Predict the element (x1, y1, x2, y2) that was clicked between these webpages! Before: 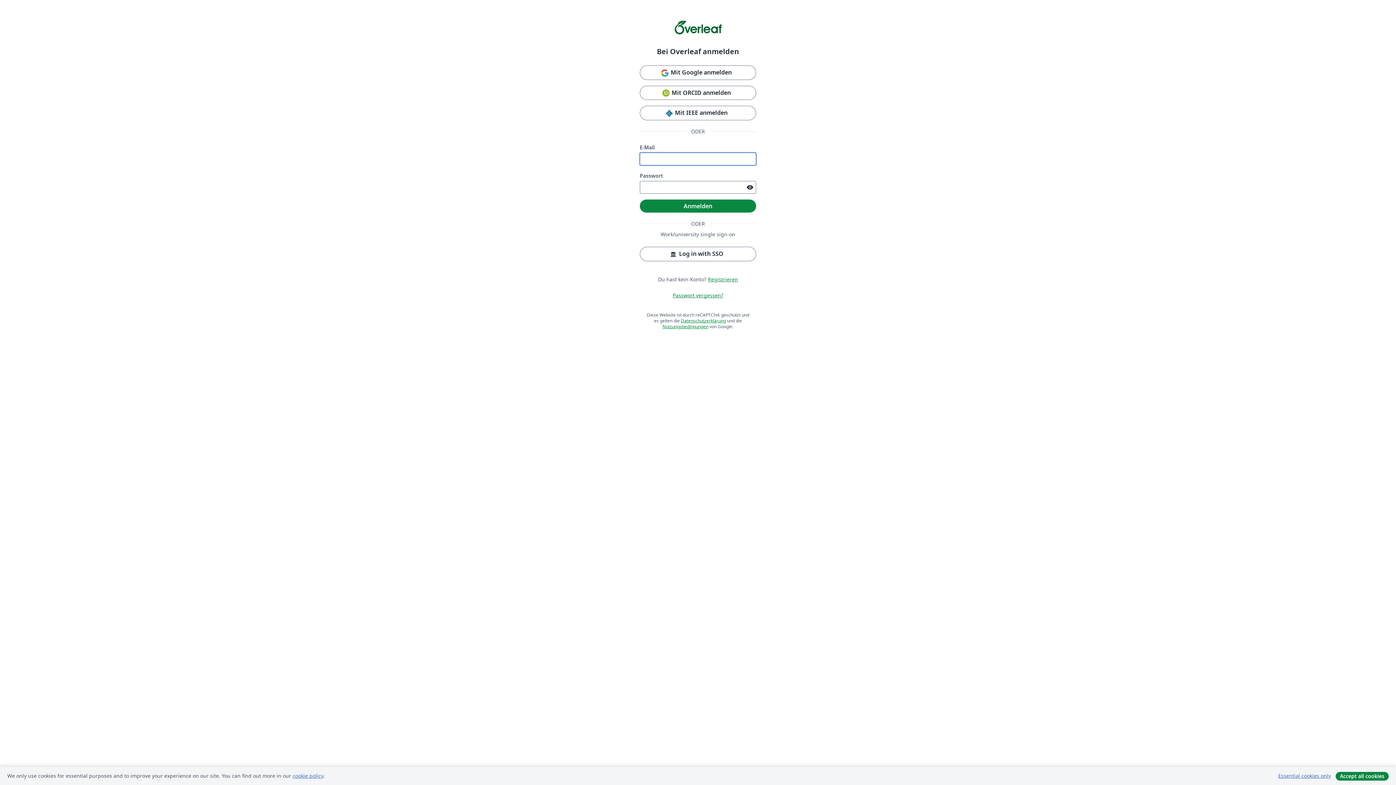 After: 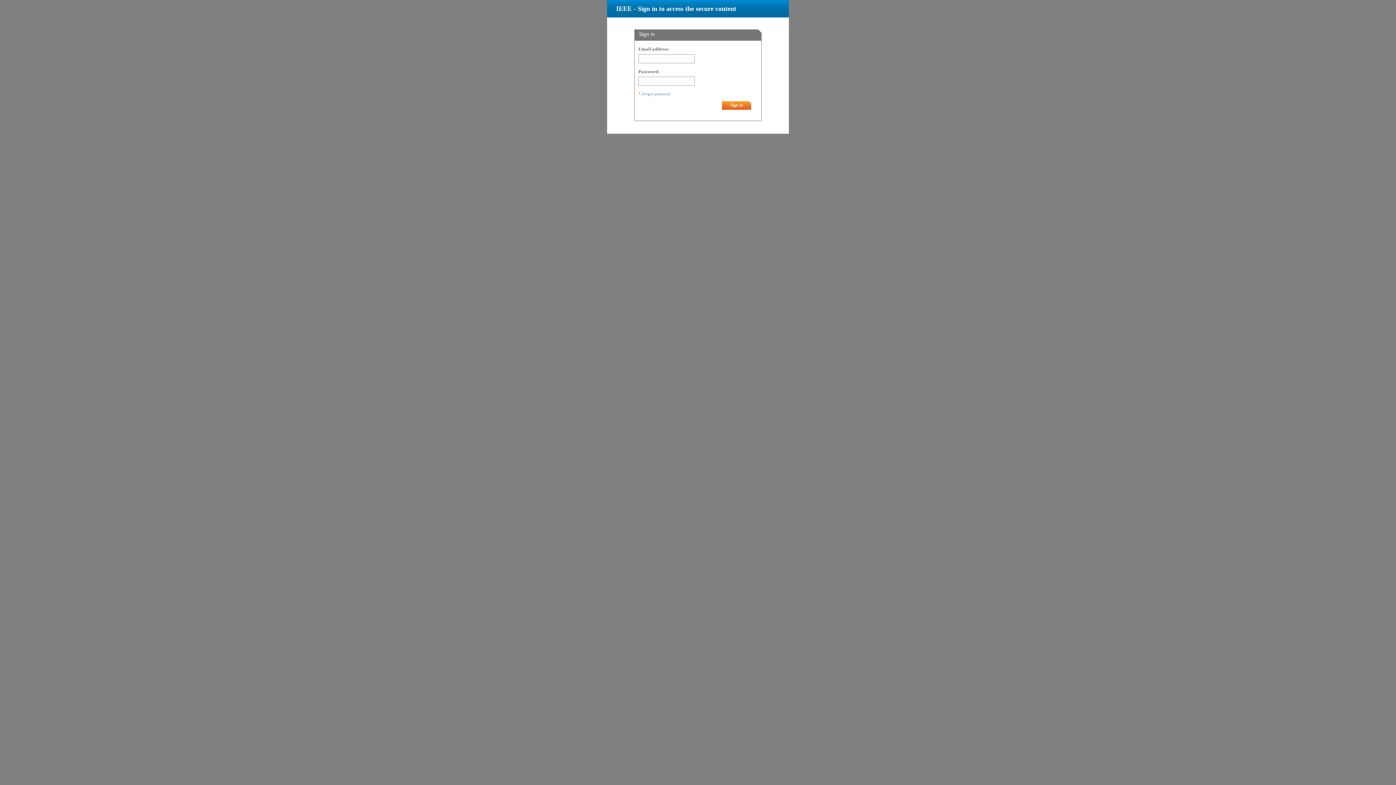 Action: label: Mit IEEE anmelden bbox: (640, 105, 756, 120)